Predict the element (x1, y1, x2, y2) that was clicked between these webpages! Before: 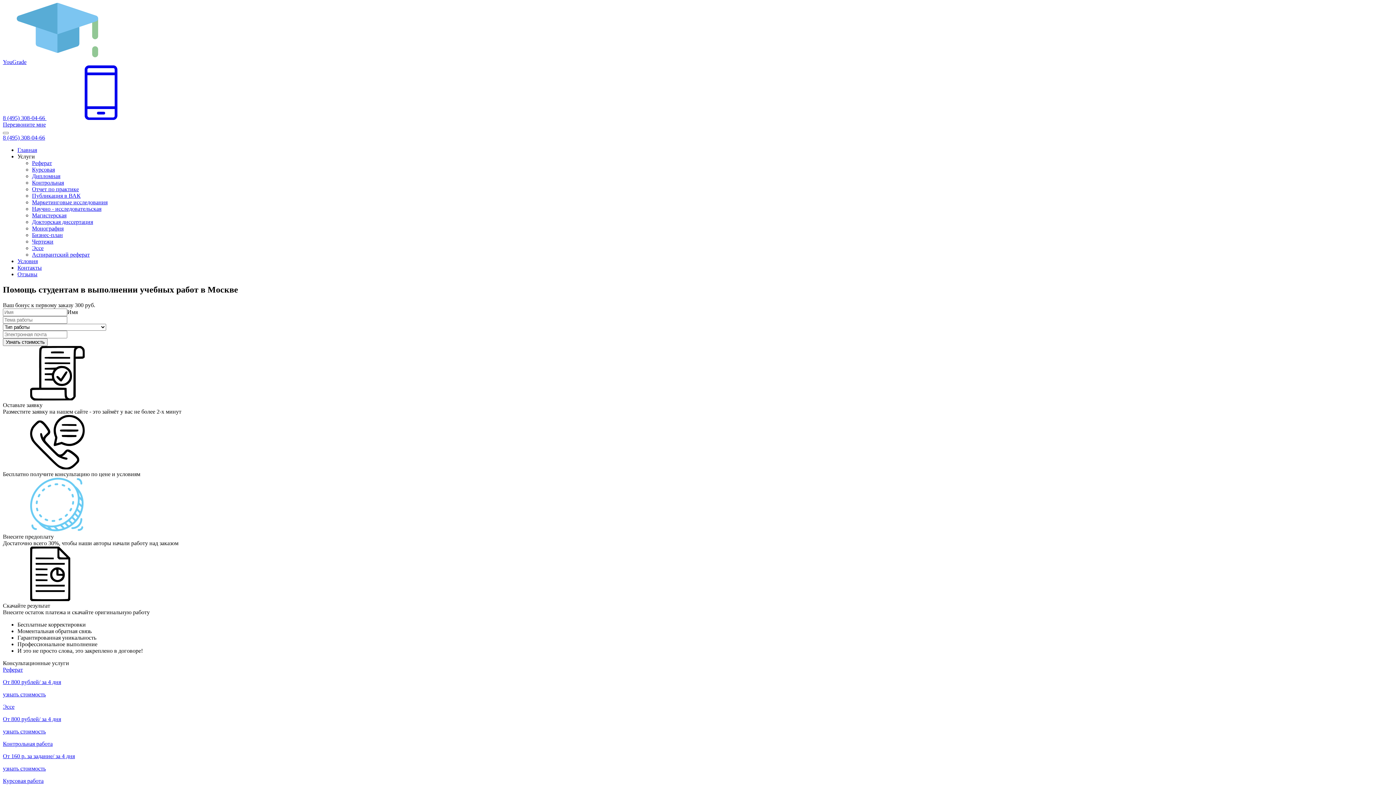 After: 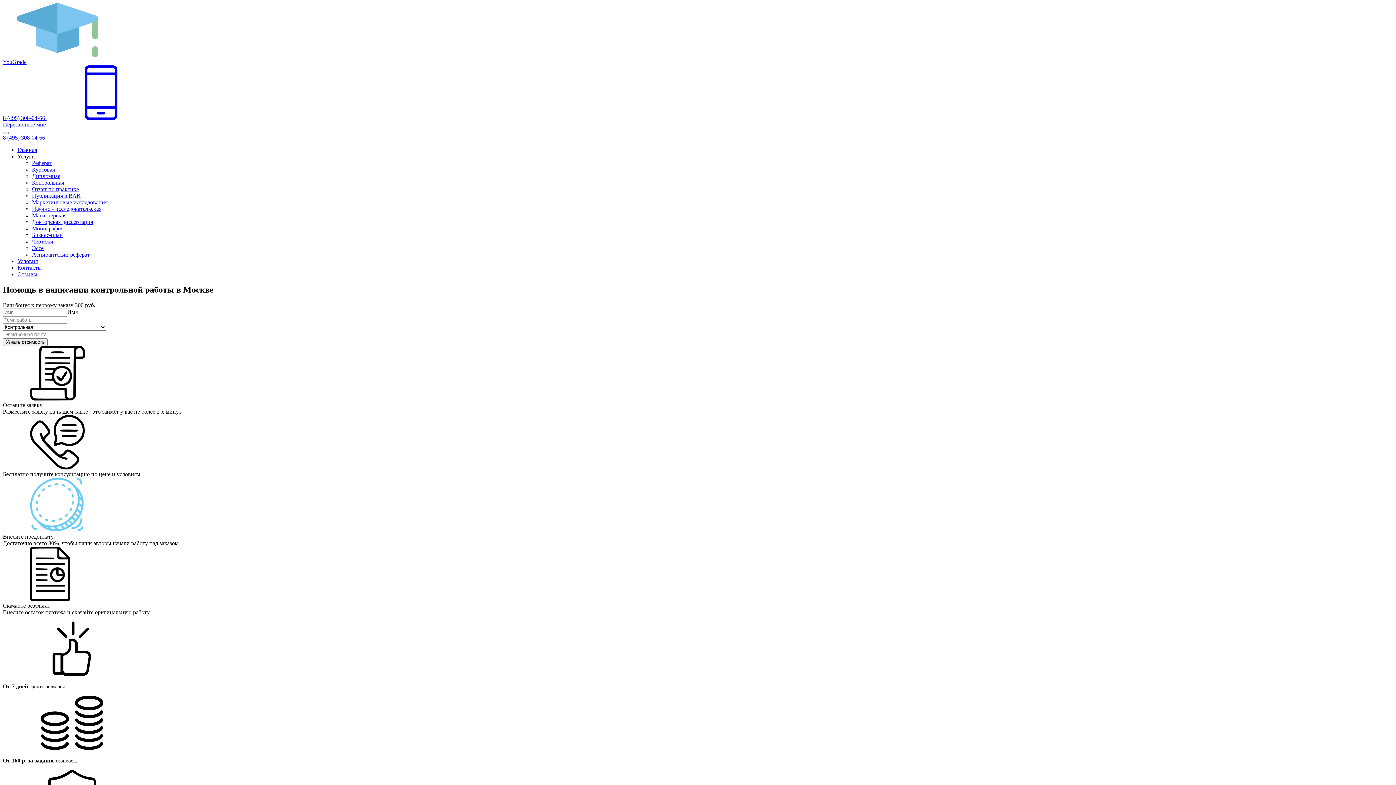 Action: label: Контрольная bbox: (32, 179, 64, 185)